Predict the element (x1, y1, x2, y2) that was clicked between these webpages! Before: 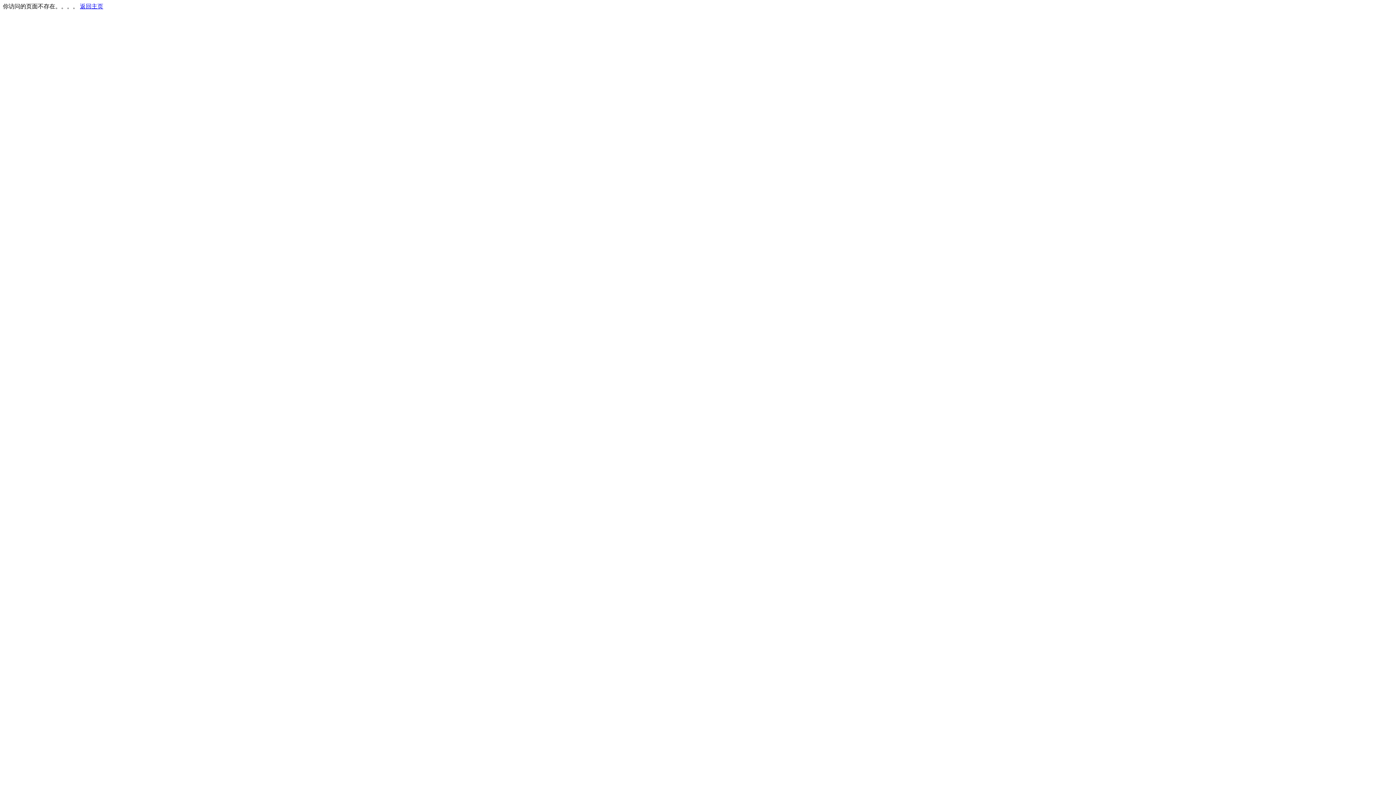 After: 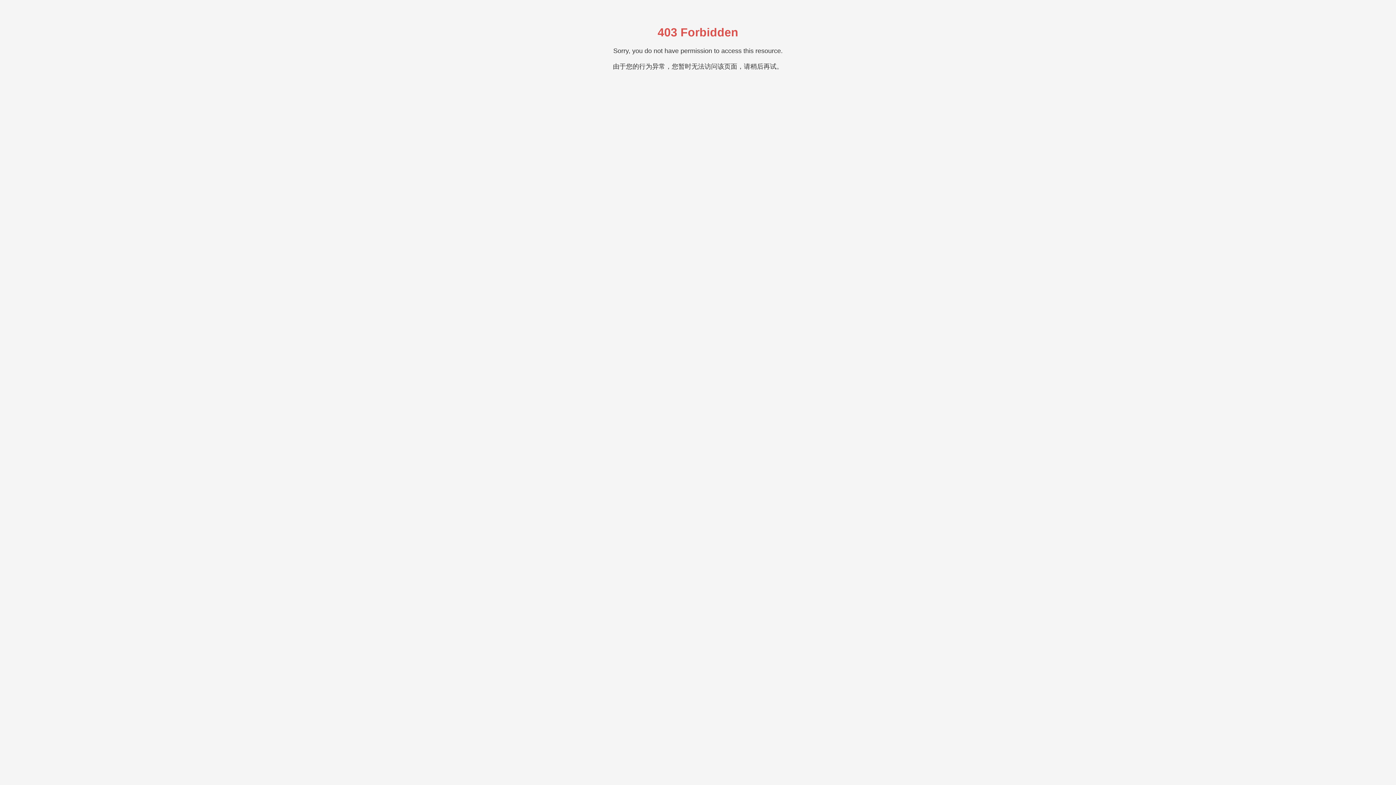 Action: label: 返回主页 bbox: (80, 3, 103, 9)